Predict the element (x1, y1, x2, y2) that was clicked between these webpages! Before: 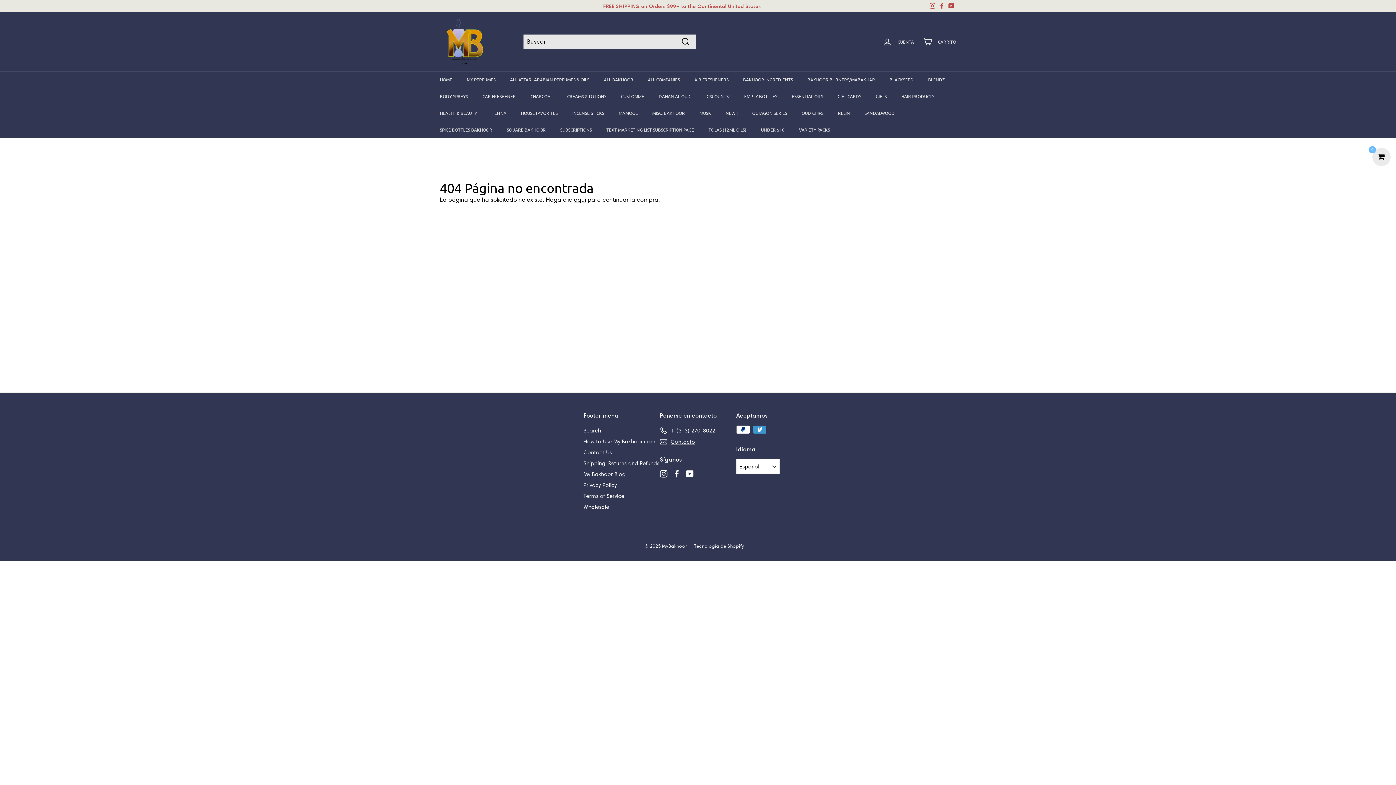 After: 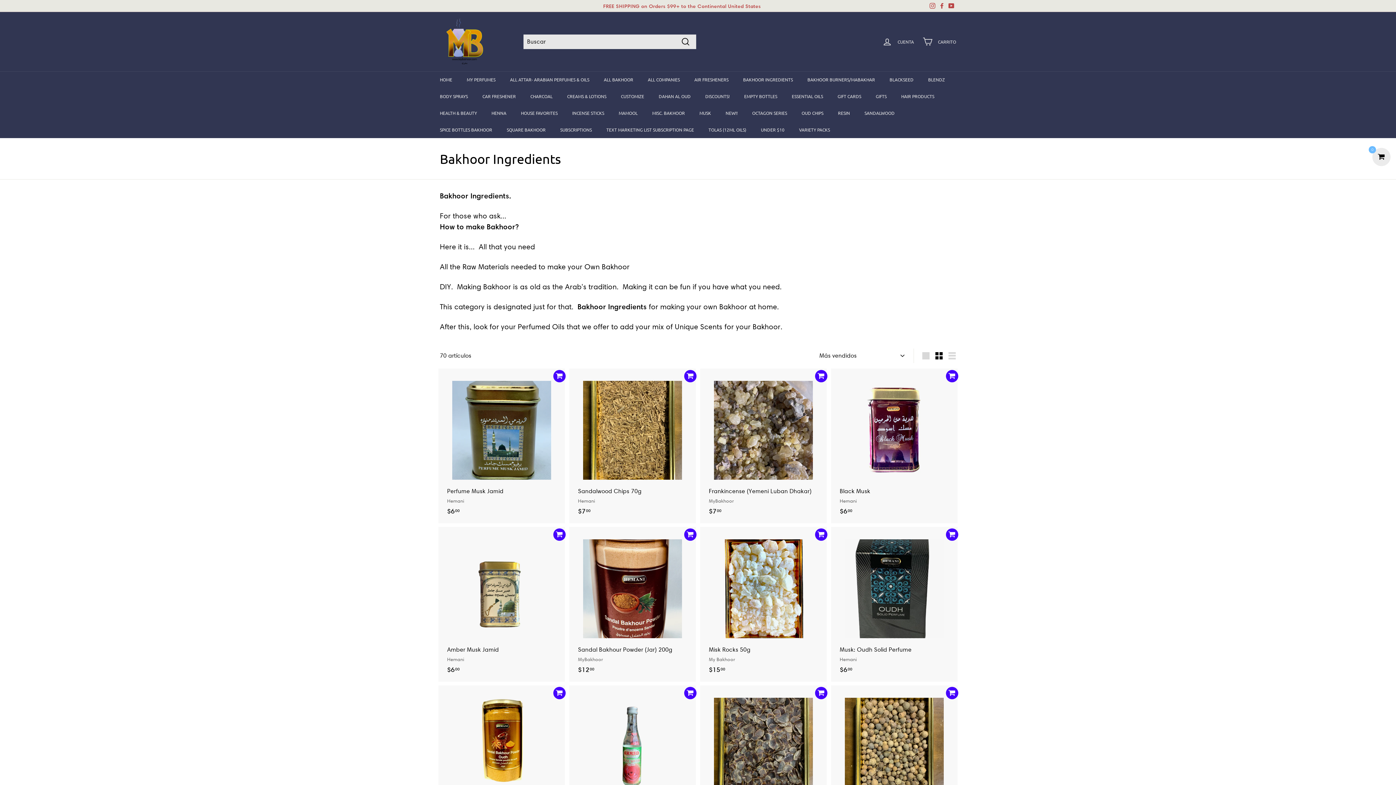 Action: bbox: (736, 71, 800, 88) label: BAKHOOR INGREDIENTS